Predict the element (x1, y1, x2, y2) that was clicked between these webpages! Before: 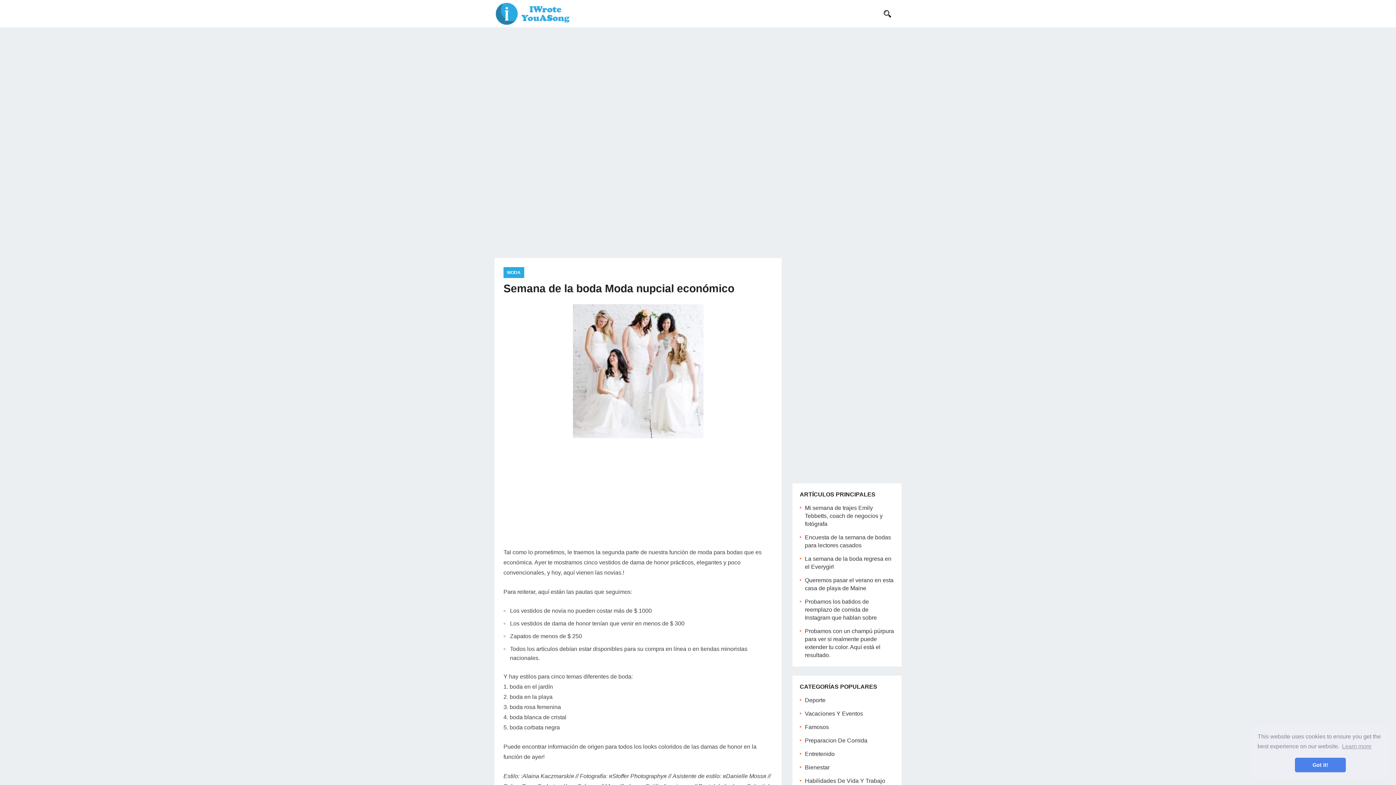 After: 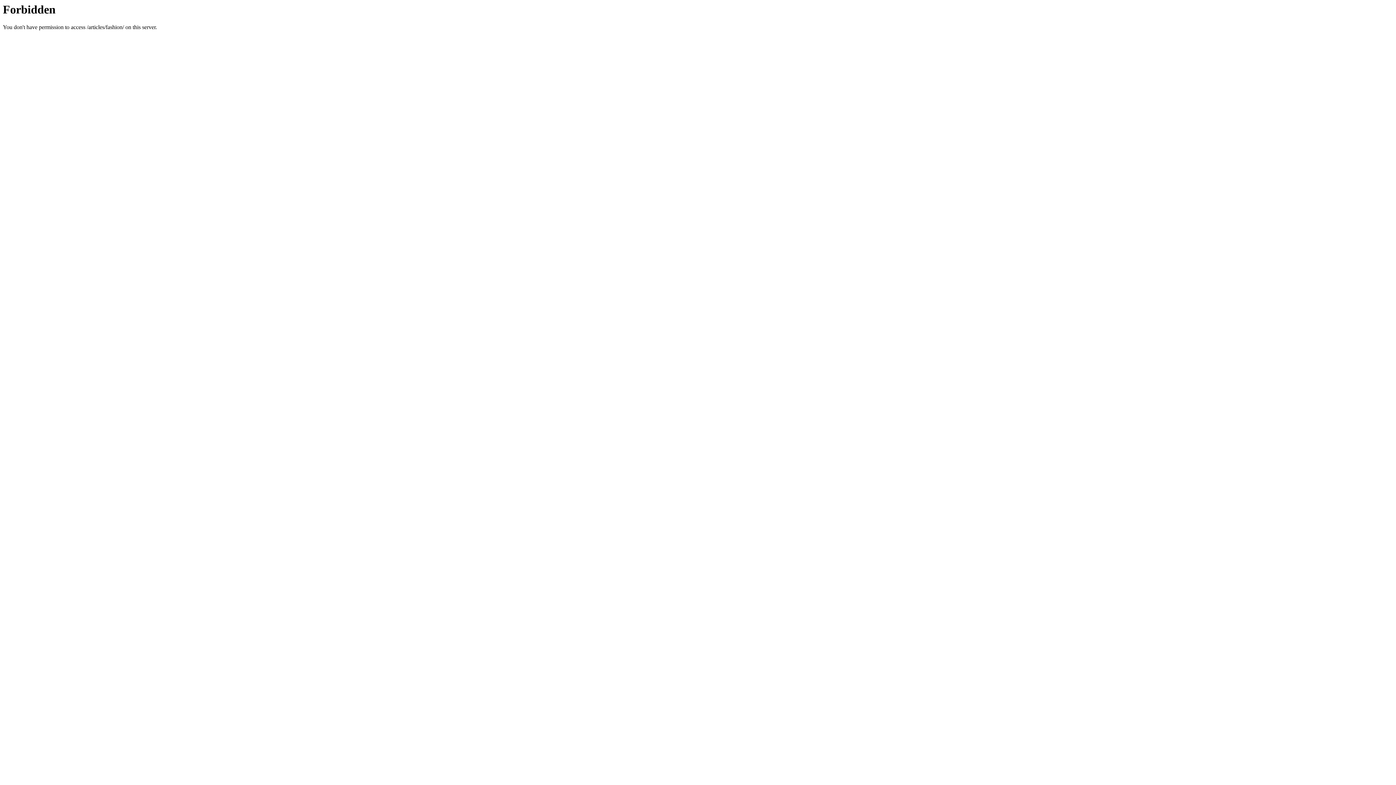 Action: label: MODA bbox: (503, 267, 524, 278)